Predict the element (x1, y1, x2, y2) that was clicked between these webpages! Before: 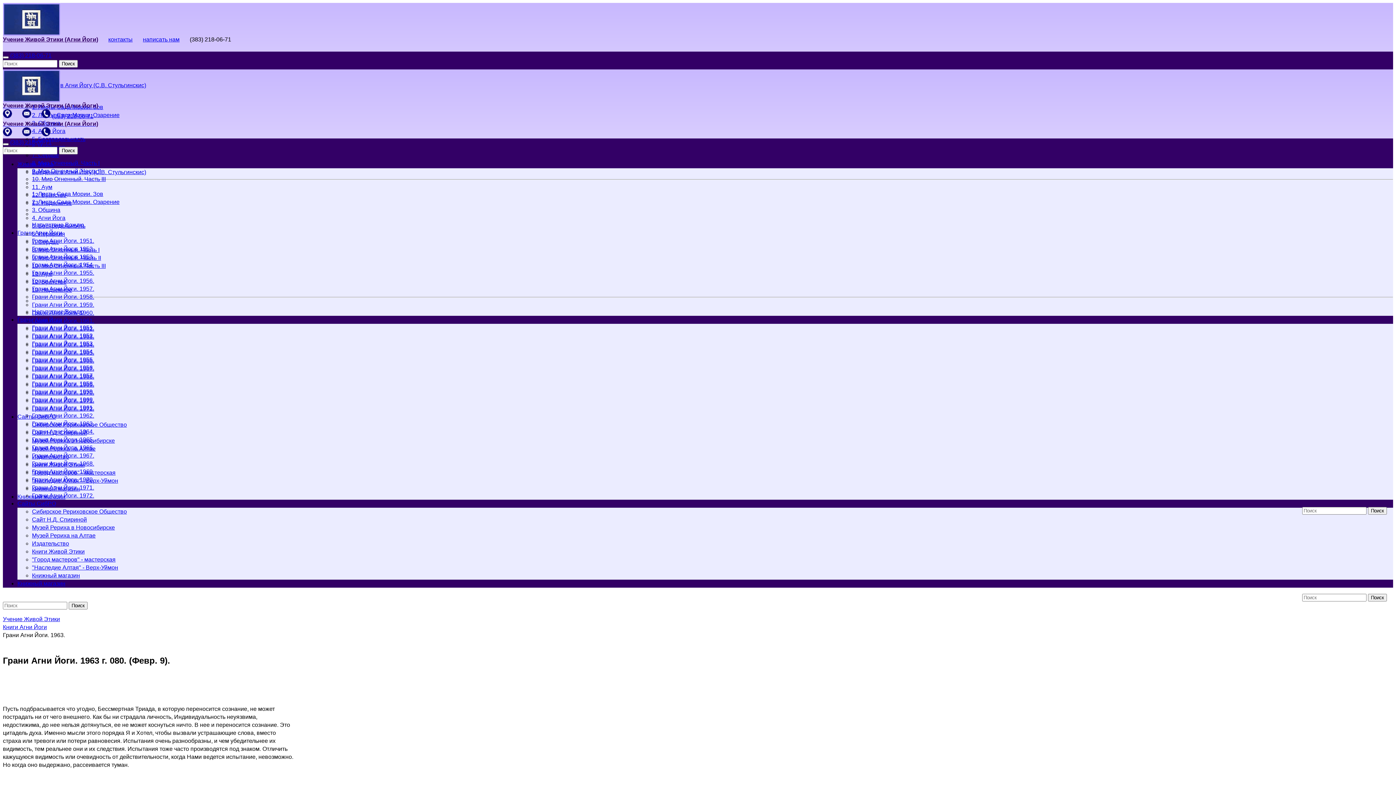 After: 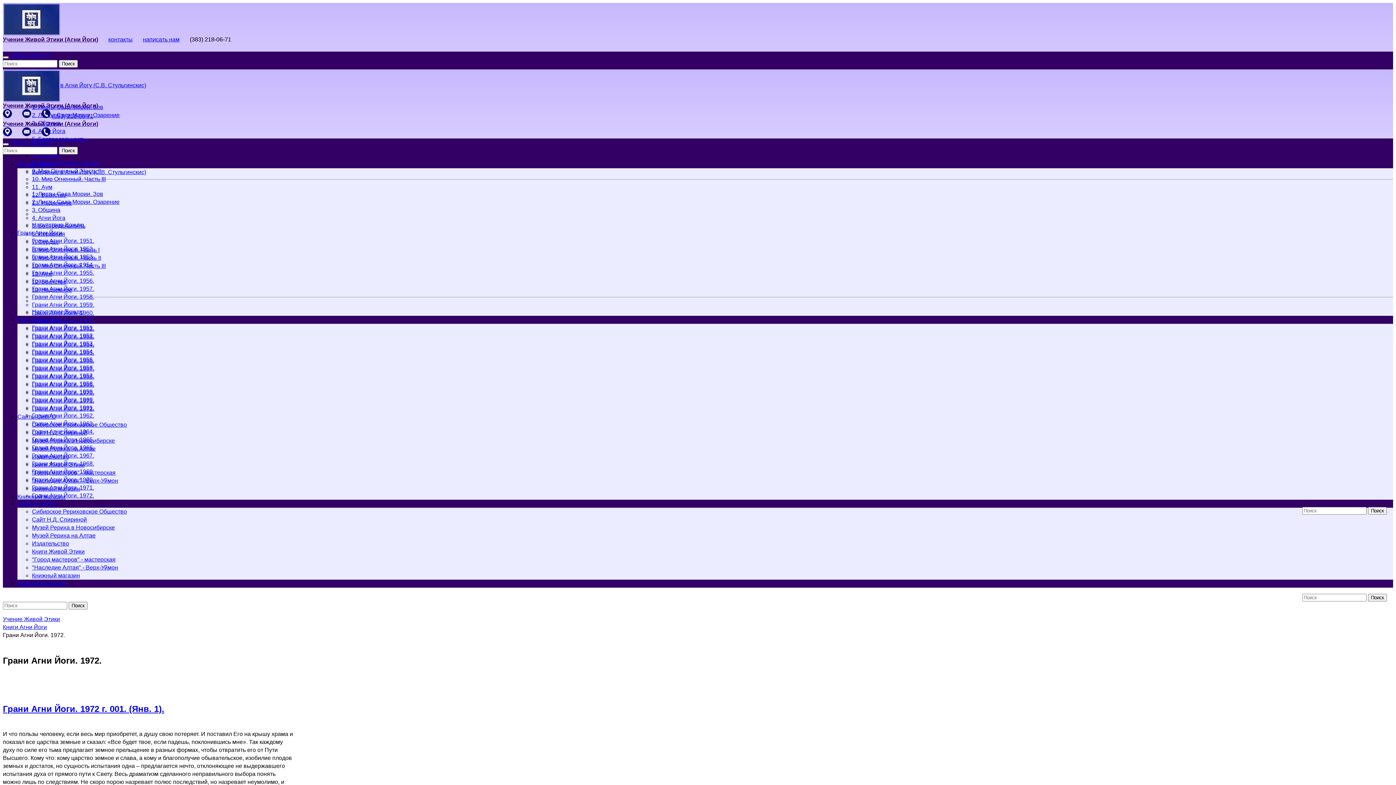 Action: label: Грани Агни Йоги. 1972. bbox: (32, 492, 94, 498)